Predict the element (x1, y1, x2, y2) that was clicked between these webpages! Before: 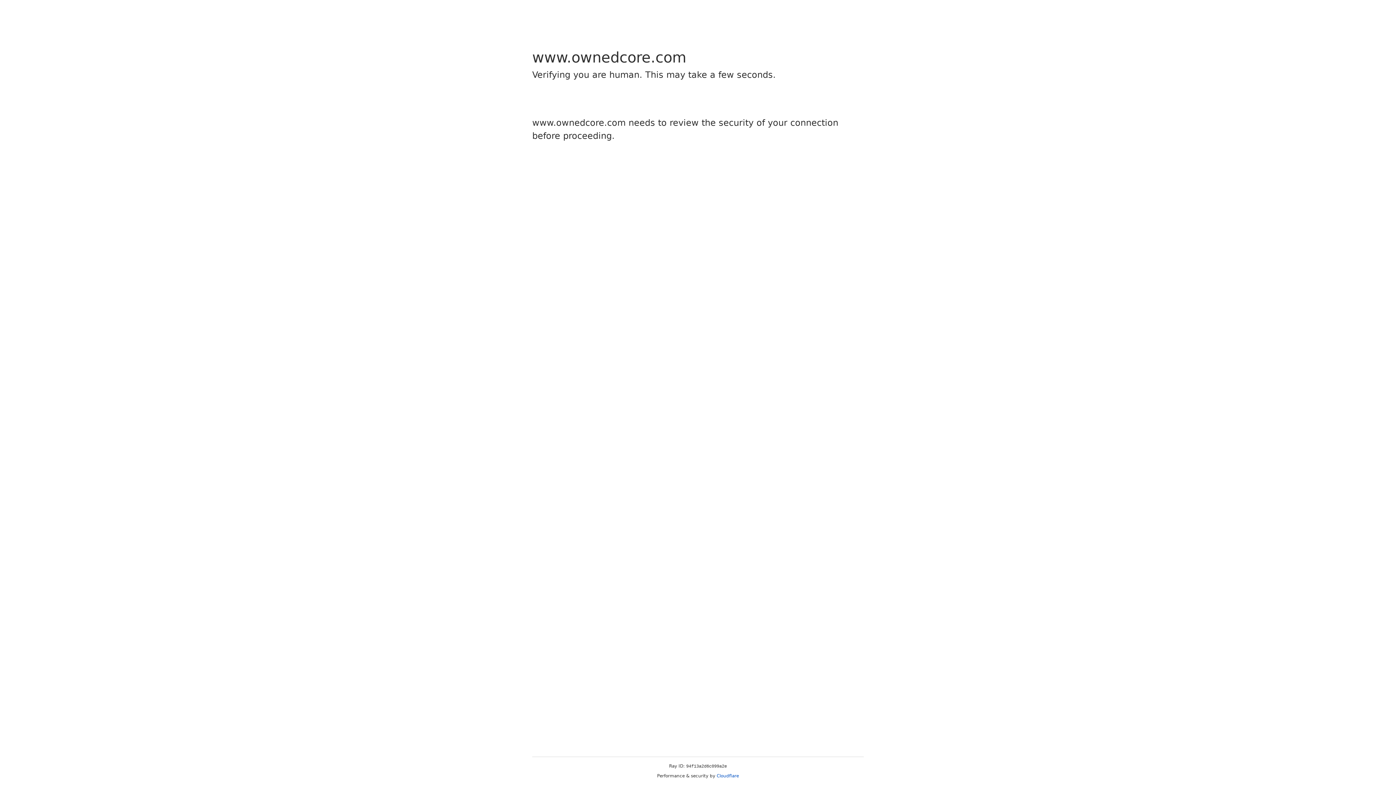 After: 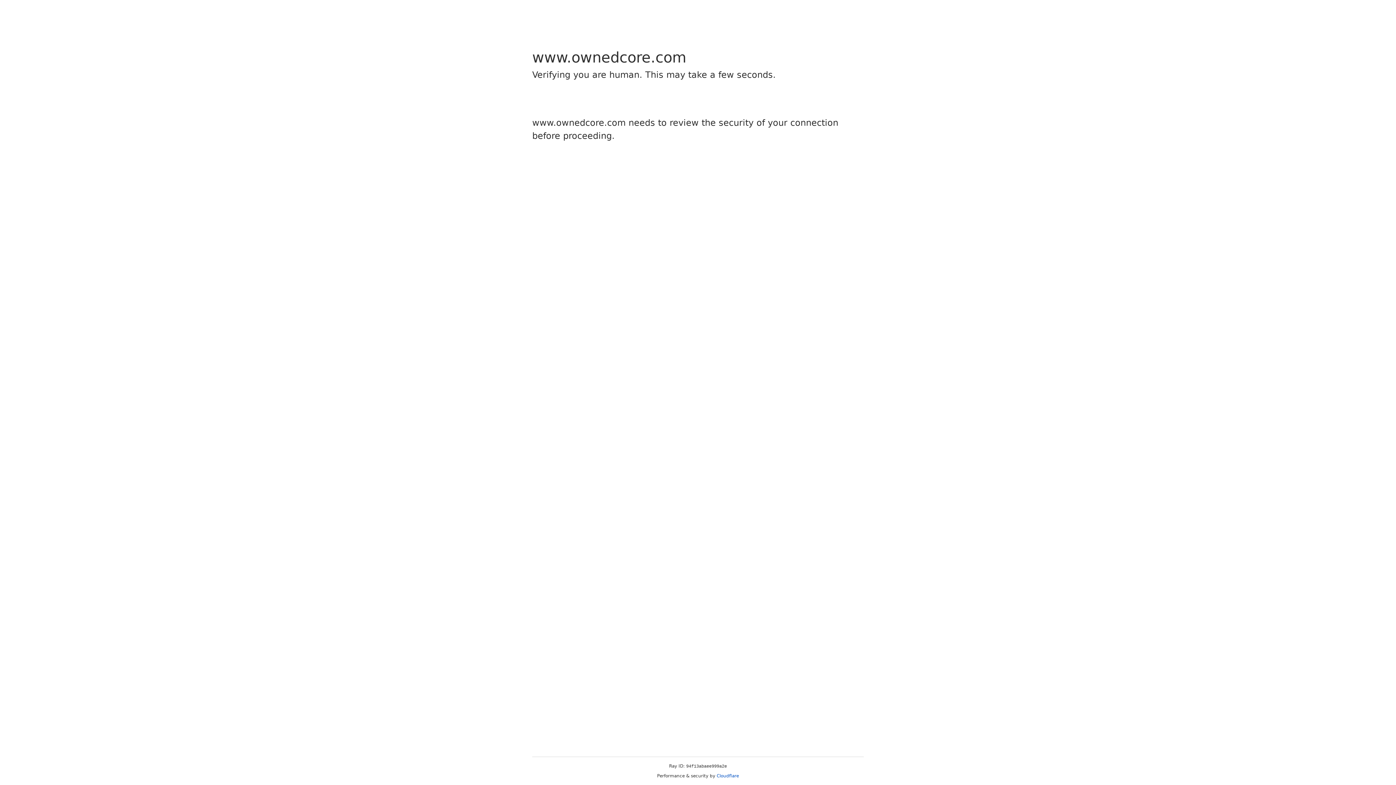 Action: bbox: (716, 773, 739, 778) label: Cloudflare